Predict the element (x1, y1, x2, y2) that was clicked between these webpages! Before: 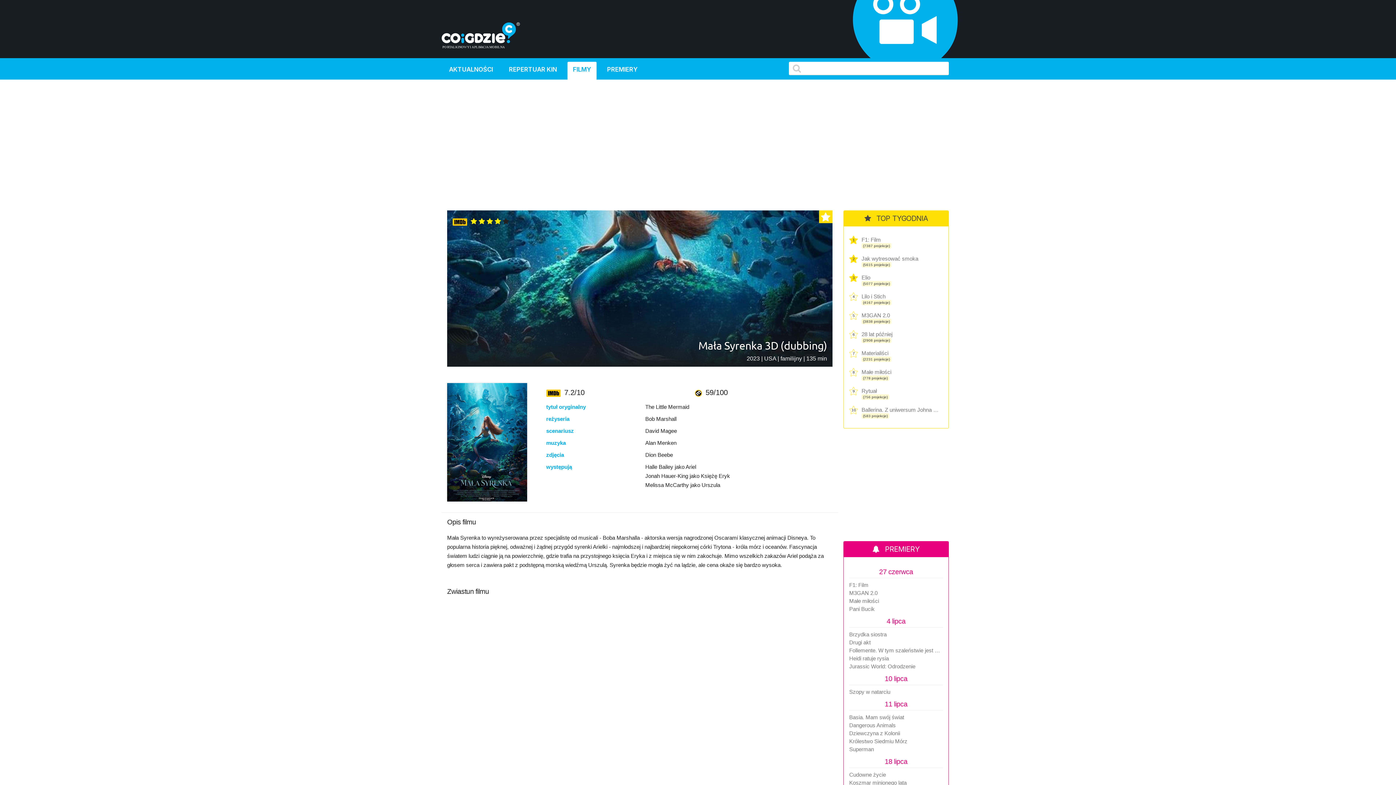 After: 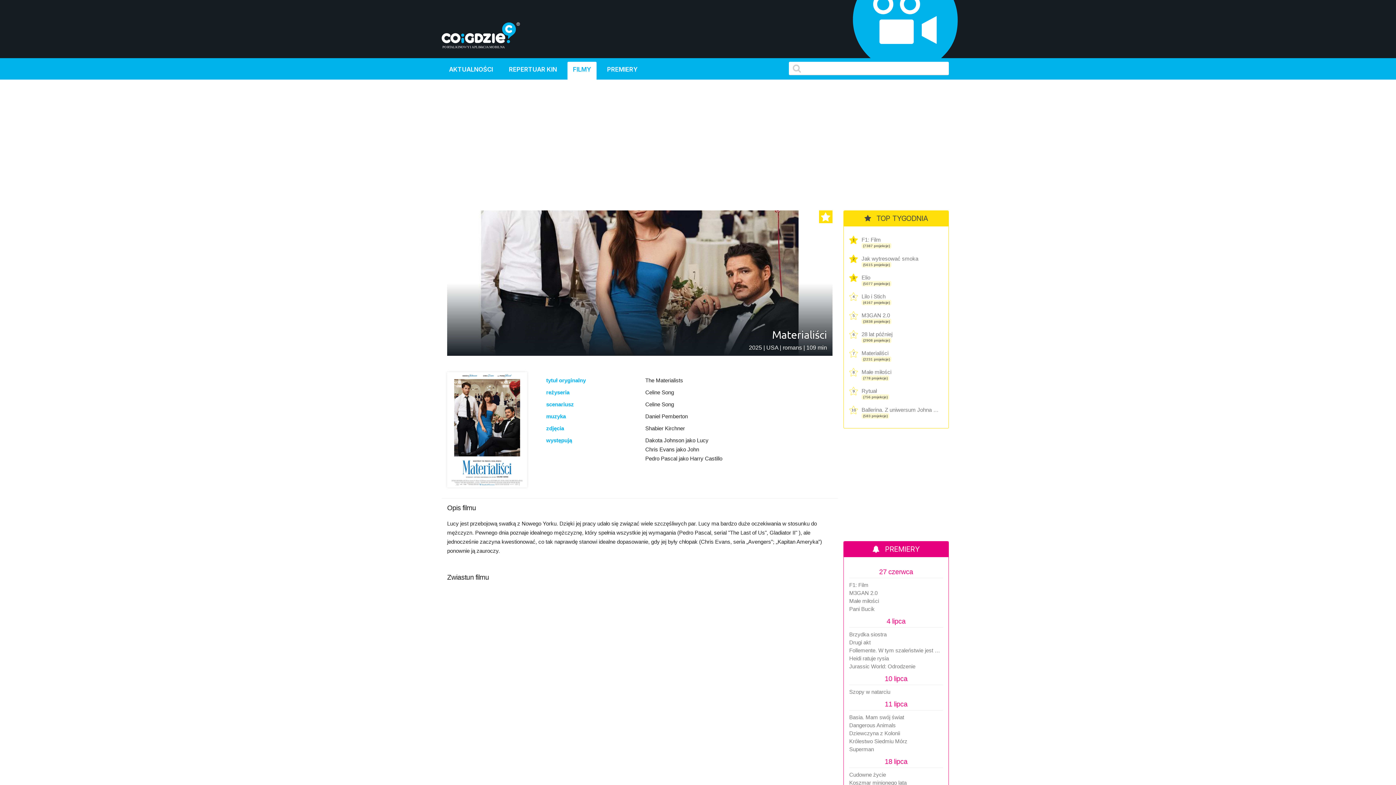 Action: label: Materialiści bbox: (861, 349, 940, 357)